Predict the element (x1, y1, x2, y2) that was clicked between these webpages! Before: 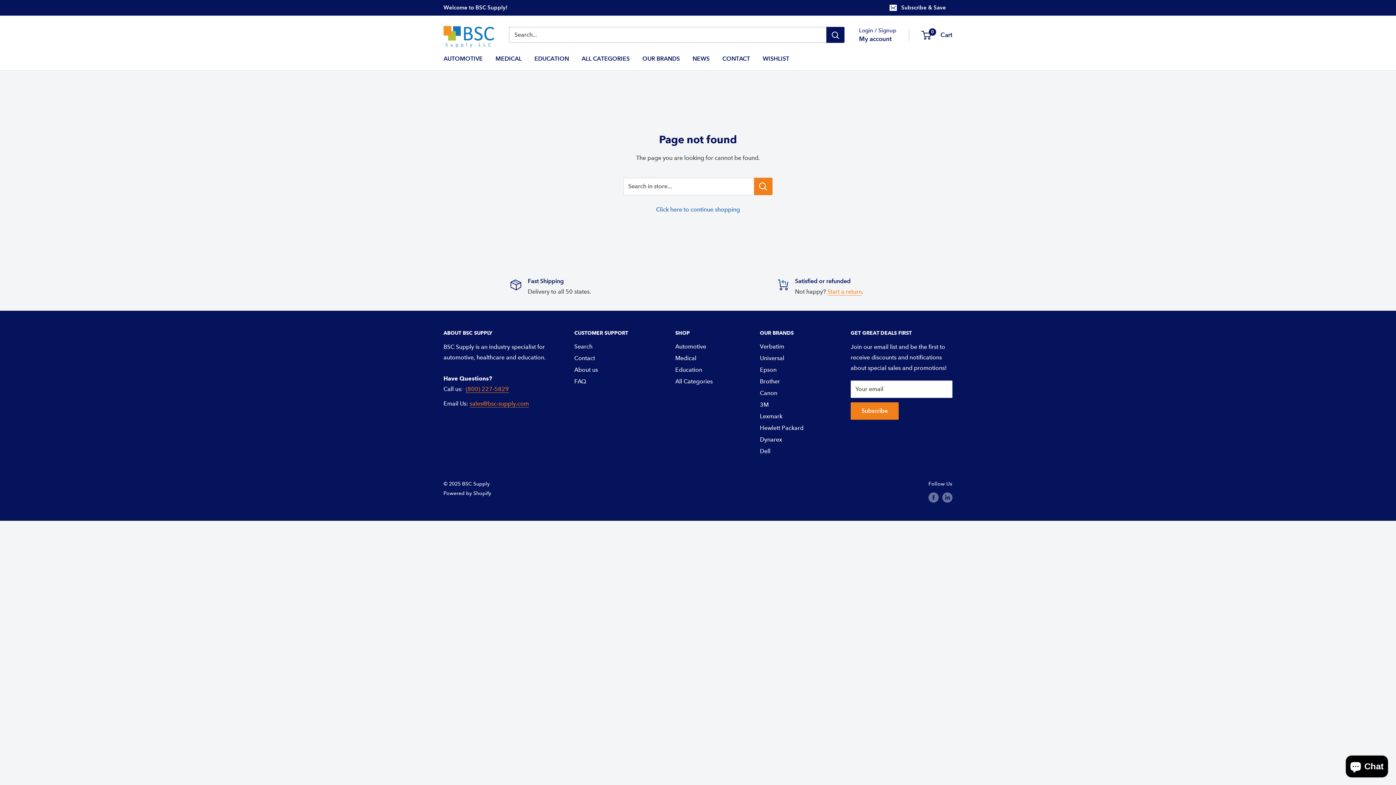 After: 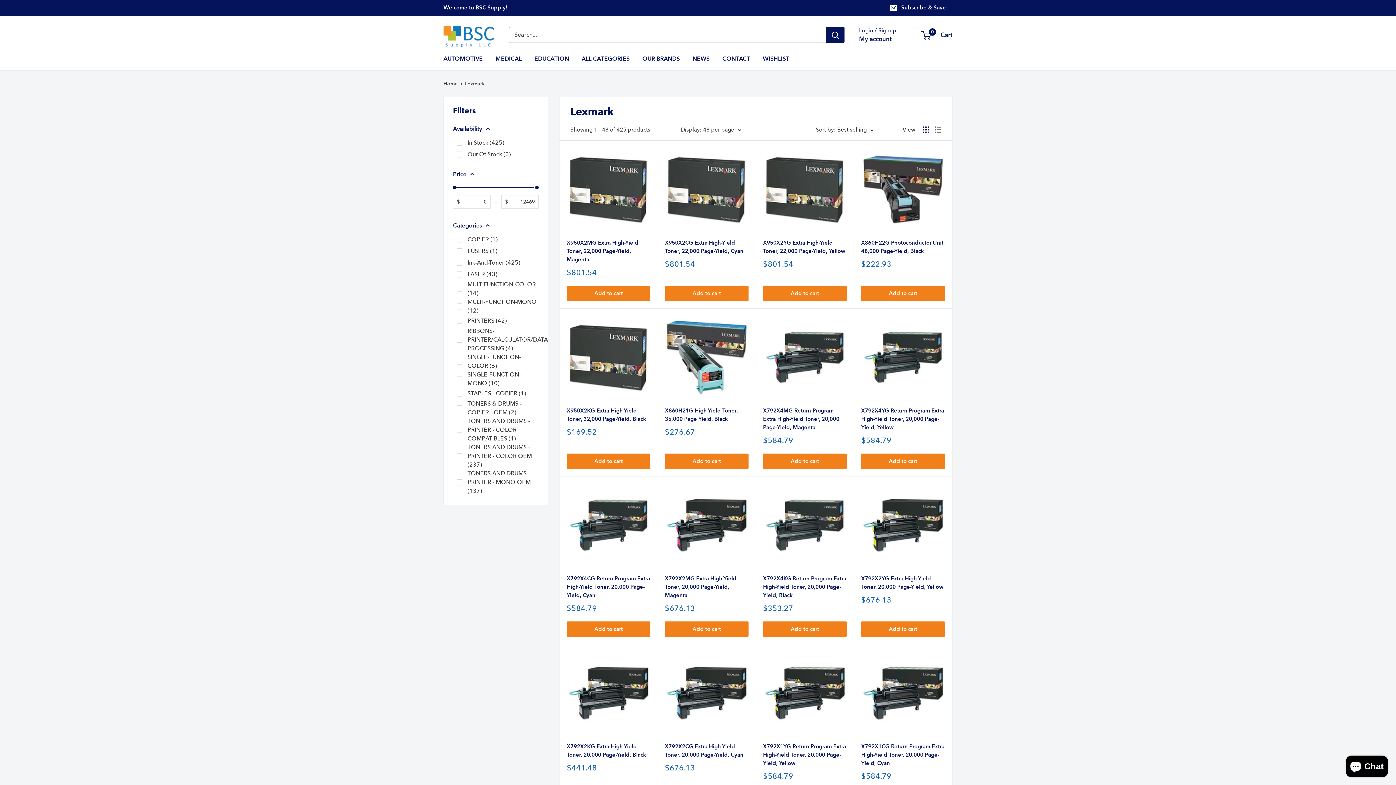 Action: label: Lexmark bbox: (760, 410, 825, 422)